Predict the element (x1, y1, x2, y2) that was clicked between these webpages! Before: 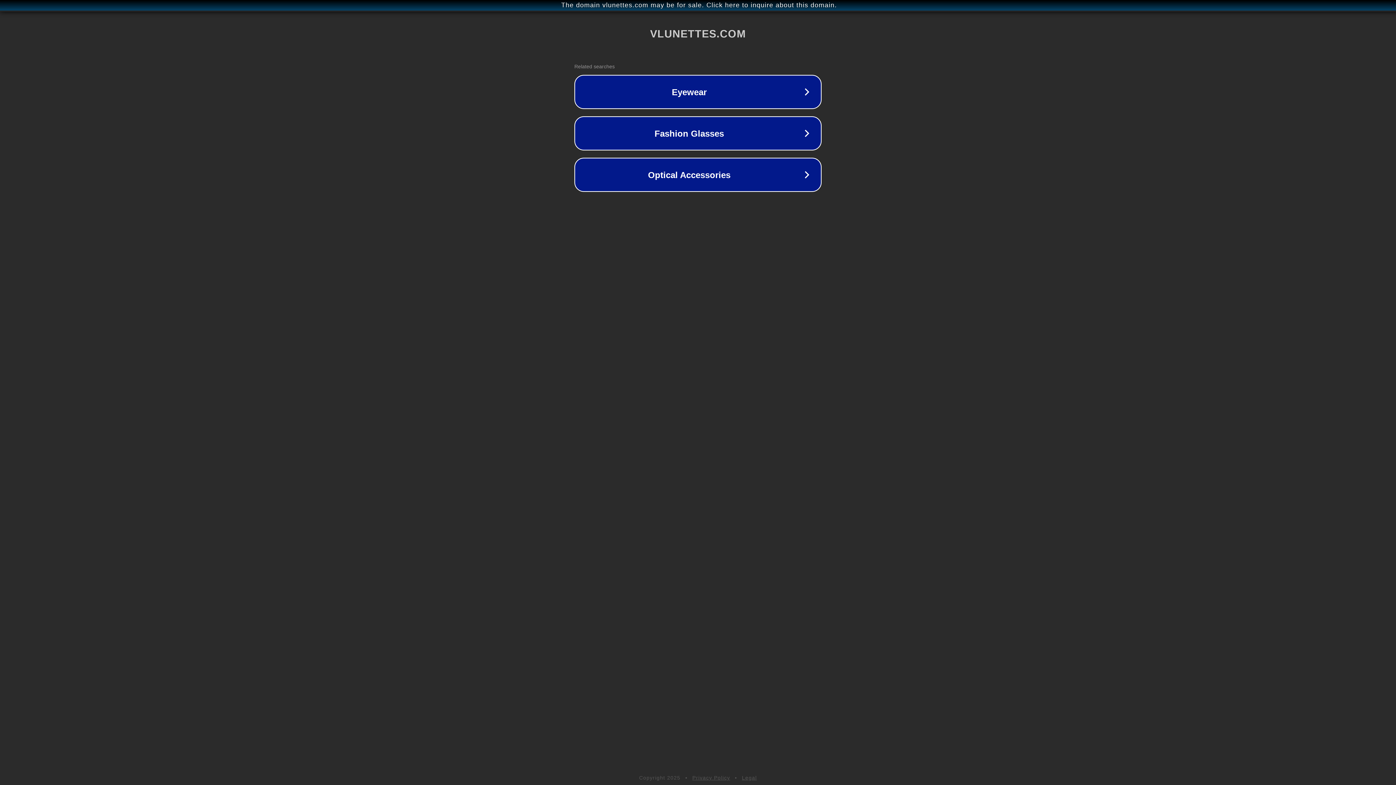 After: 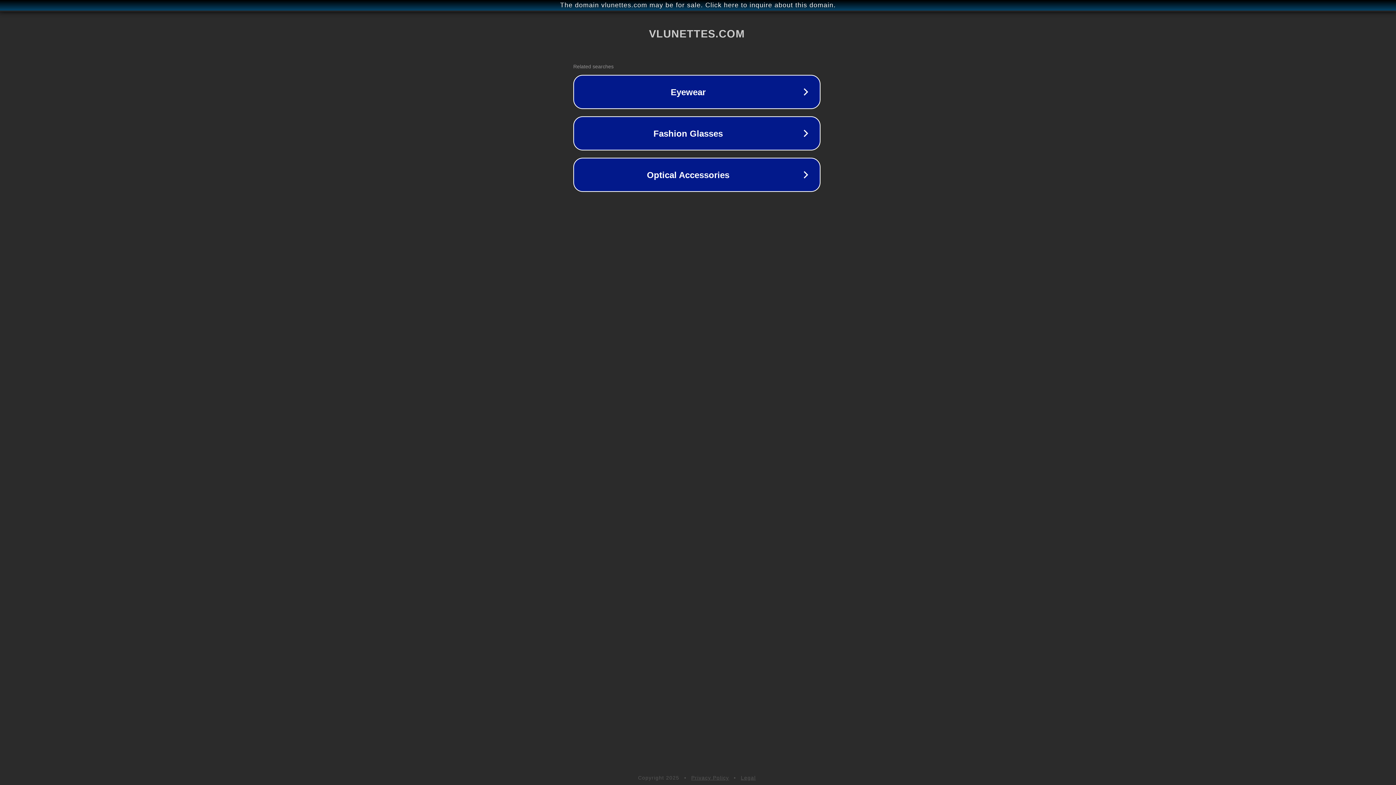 Action: bbox: (1, 1, 1397, 9) label: The domain vlunettes.com may be for sale. Click here to inquire about this domain.